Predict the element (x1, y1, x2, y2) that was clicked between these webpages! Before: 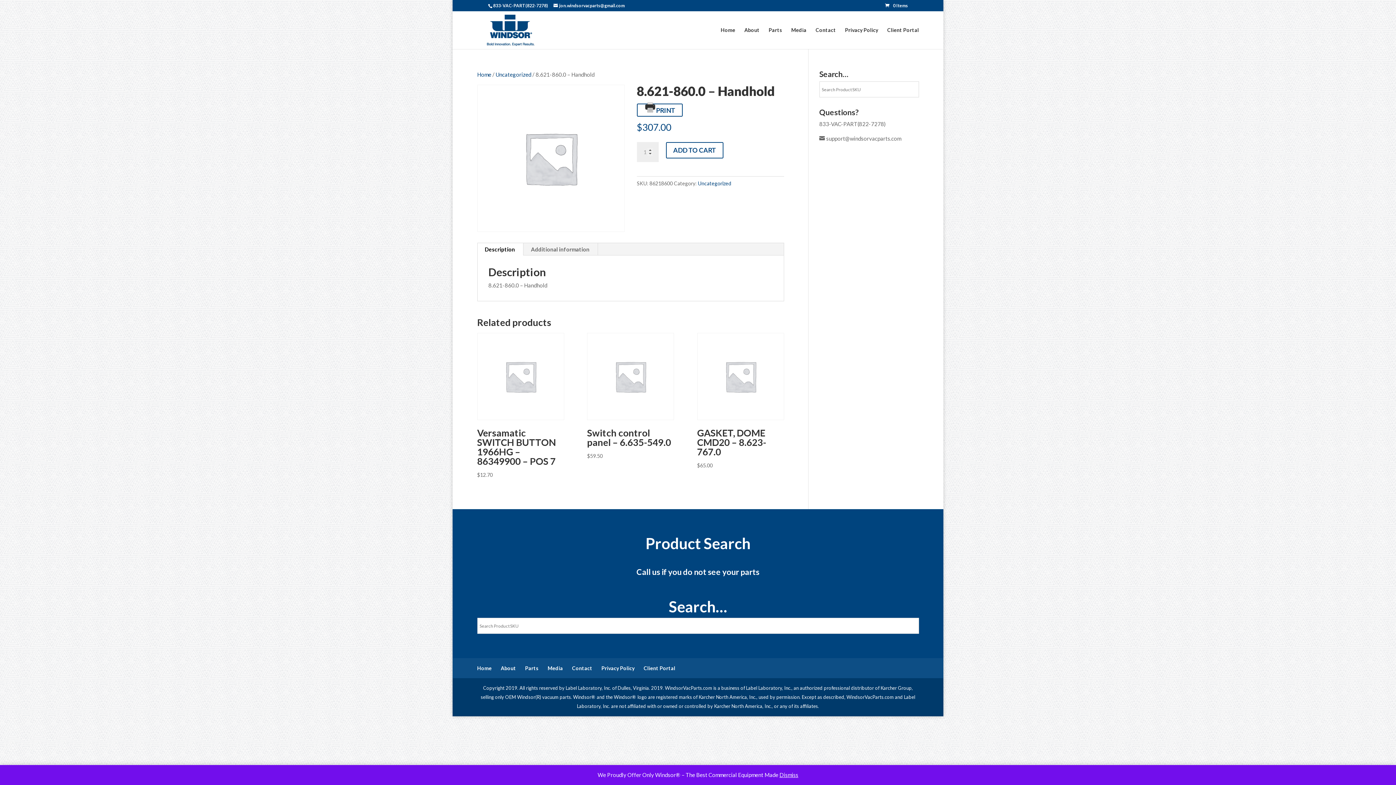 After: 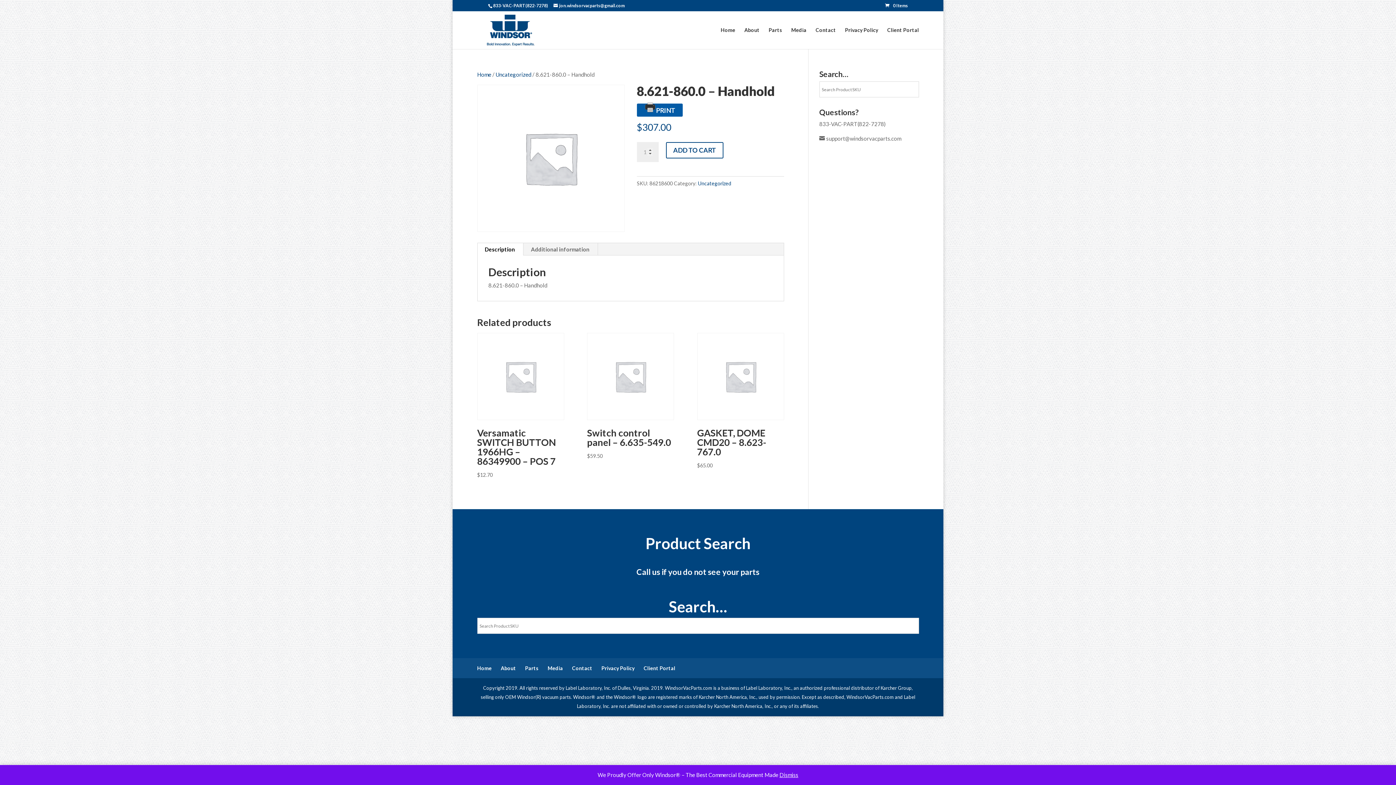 Action: label: PRINT bbox: (636, 103, 682, 116)